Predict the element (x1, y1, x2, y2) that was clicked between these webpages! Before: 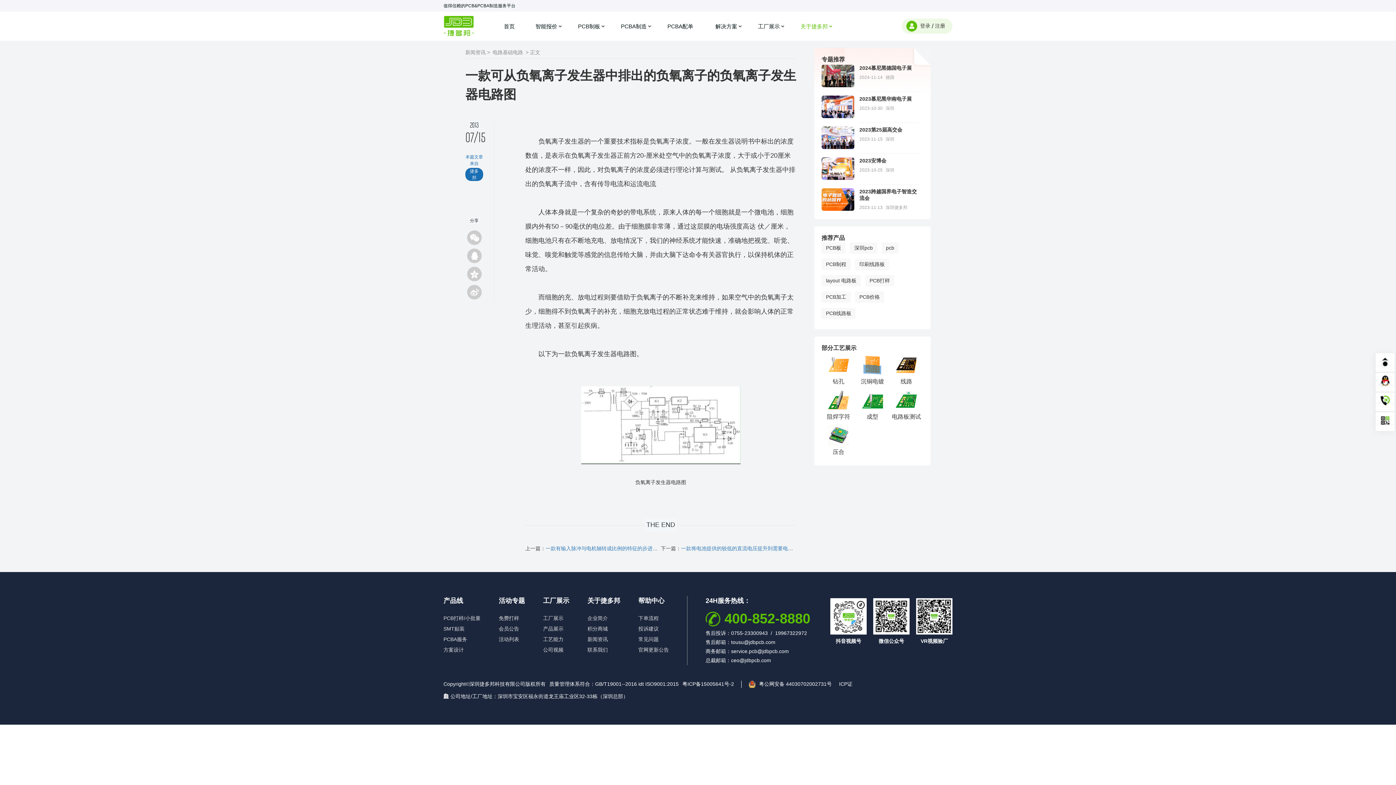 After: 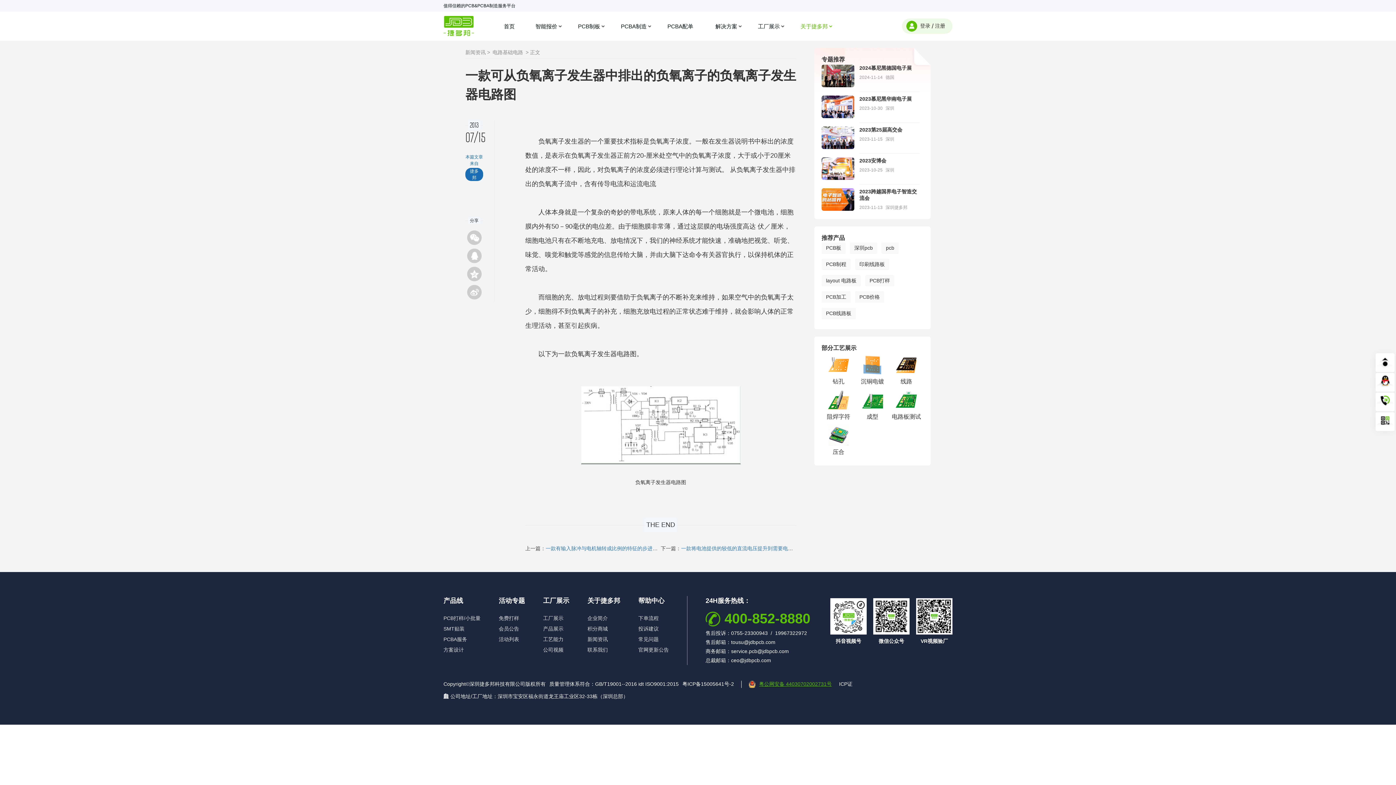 Action: label: 粤公网安备 44030702002731号 bbox: (759, 680, 832, 688)